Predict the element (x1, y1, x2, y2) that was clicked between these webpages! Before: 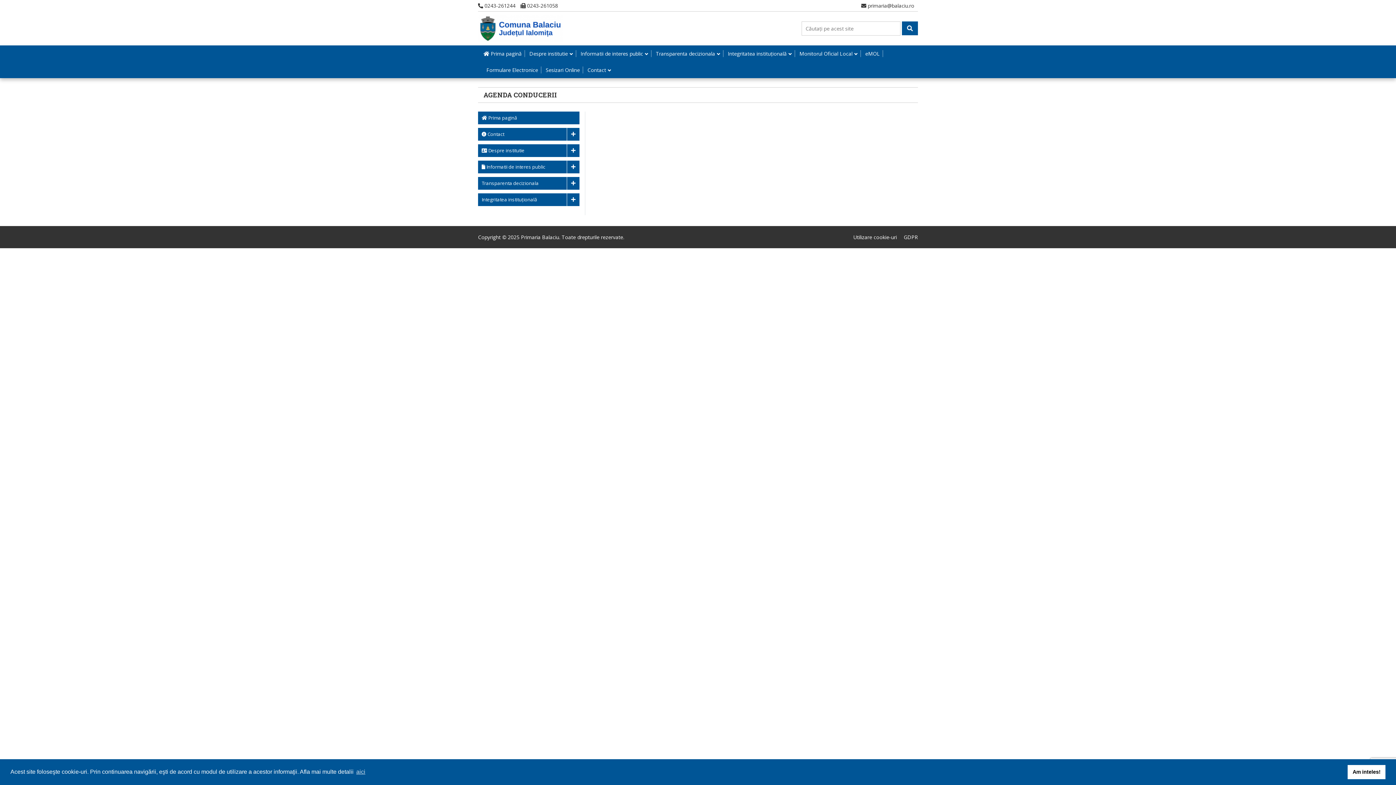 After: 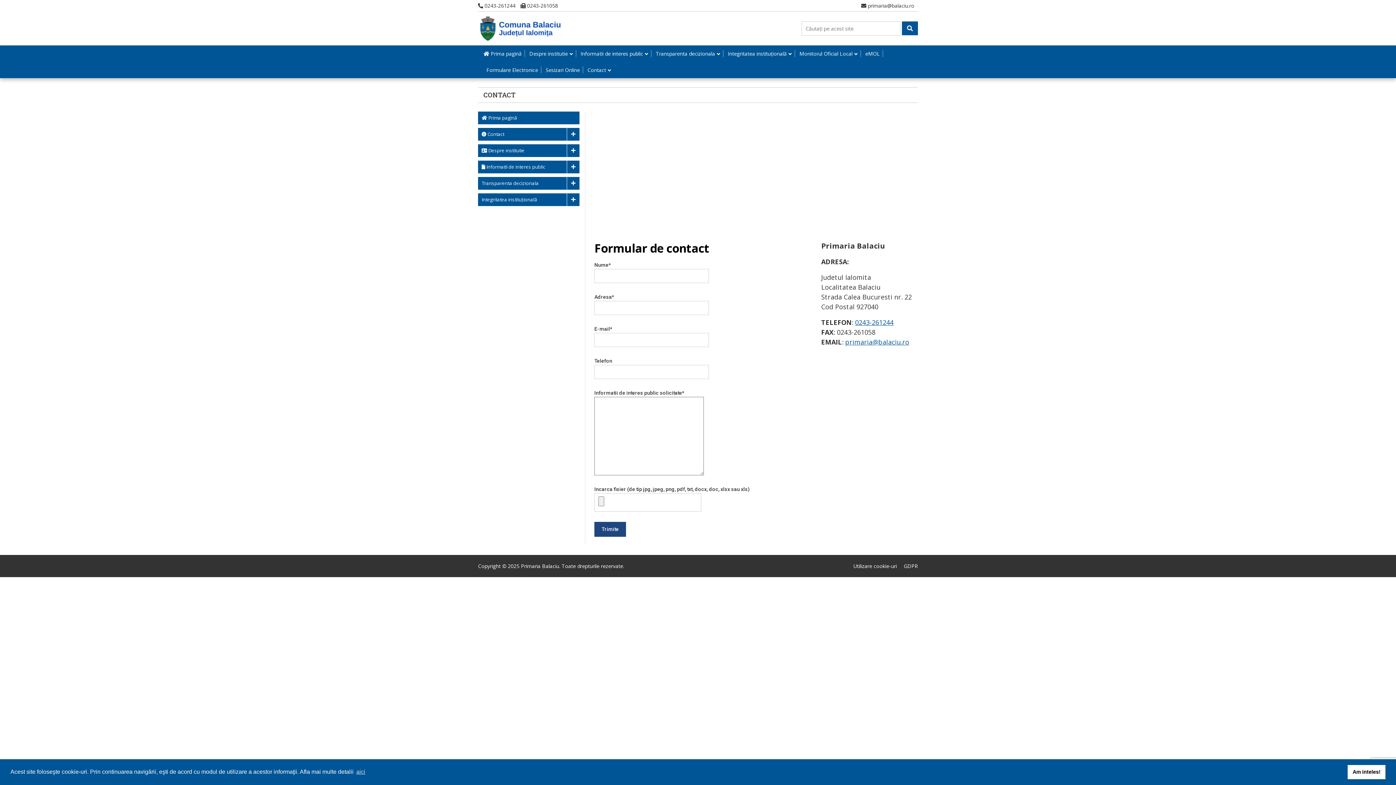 Action: label:  Contact bbox: (478, 128, 579, 140)